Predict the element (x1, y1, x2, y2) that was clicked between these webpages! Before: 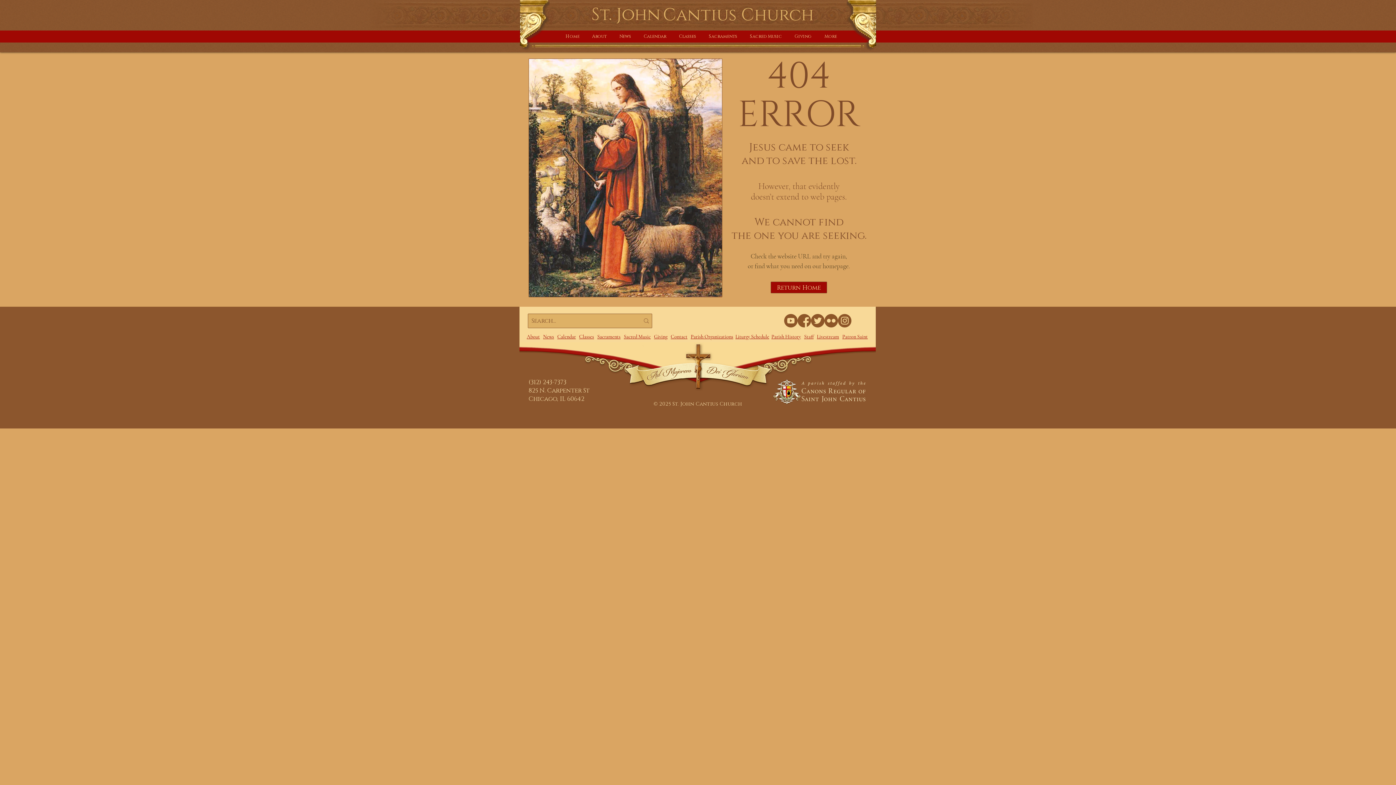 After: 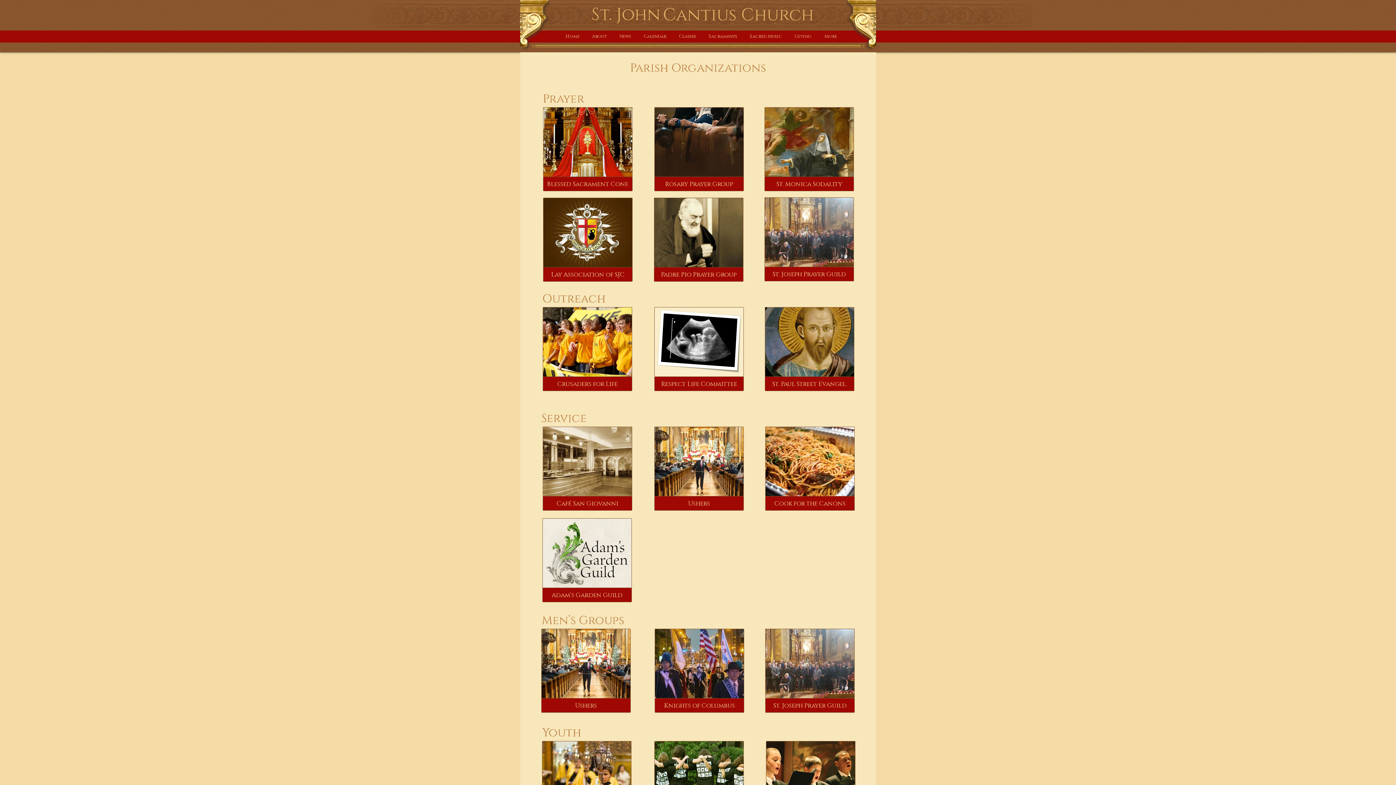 Action: bbox: (690, 333, 733, 340) label: Parish Organizations